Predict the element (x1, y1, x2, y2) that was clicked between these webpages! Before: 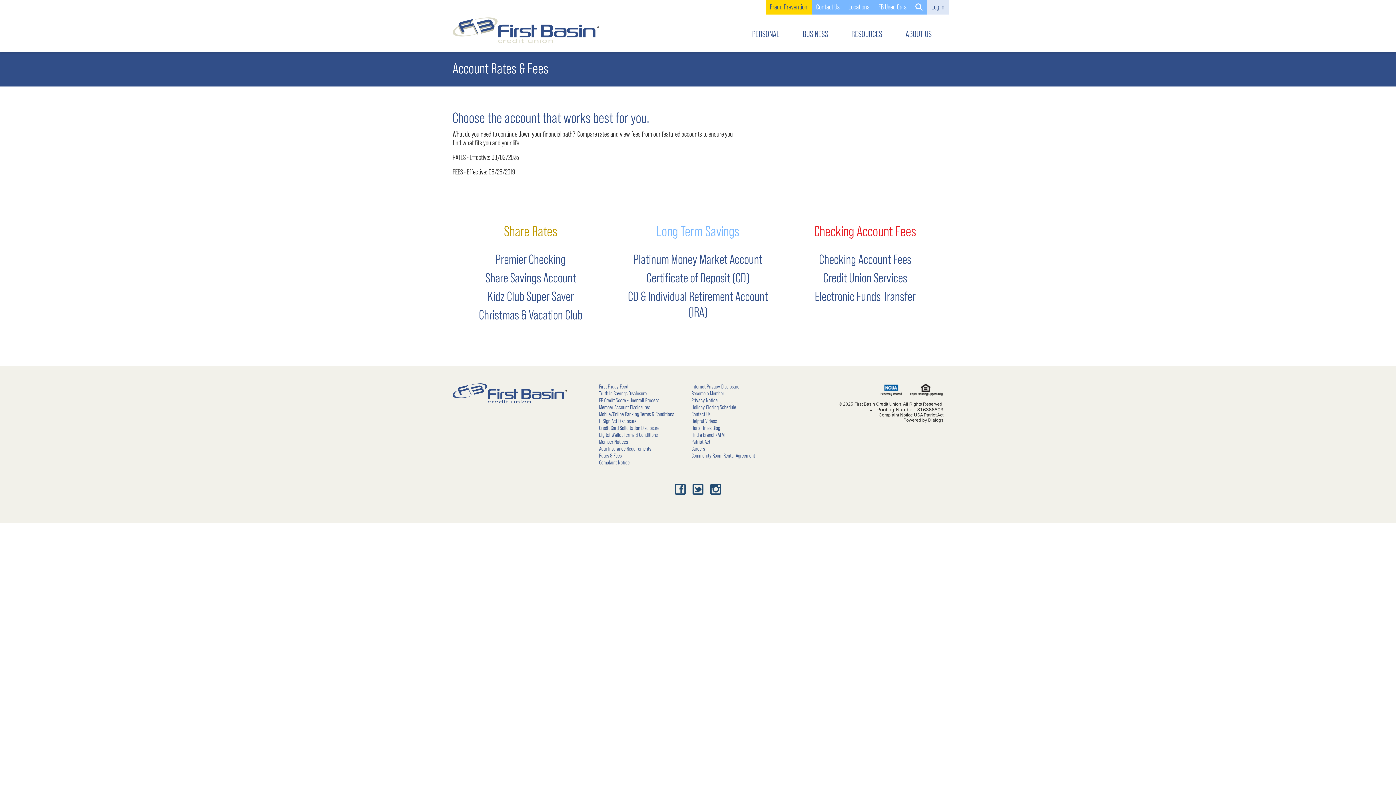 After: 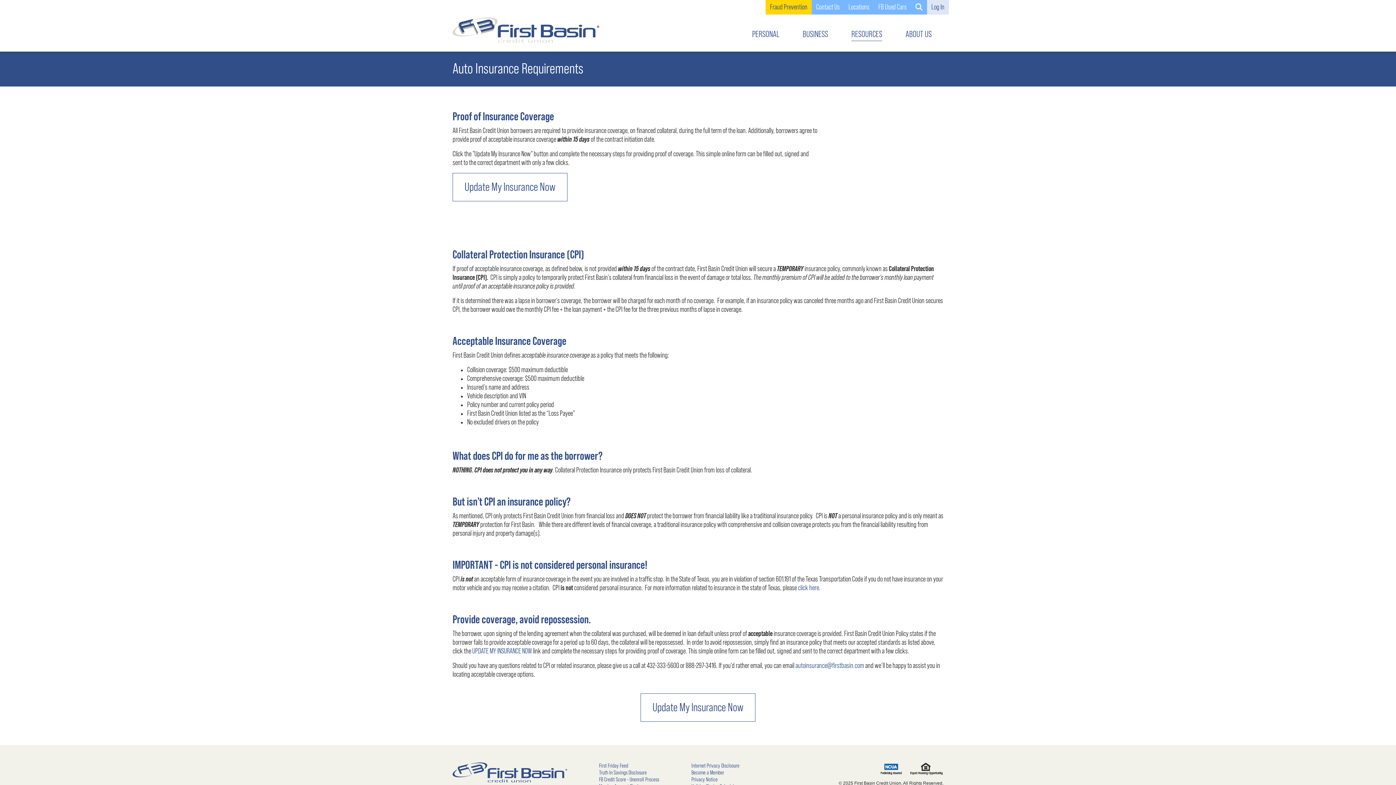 Action: label: Auto Insurance Requirements bbox: (599, 446, 651, 452)